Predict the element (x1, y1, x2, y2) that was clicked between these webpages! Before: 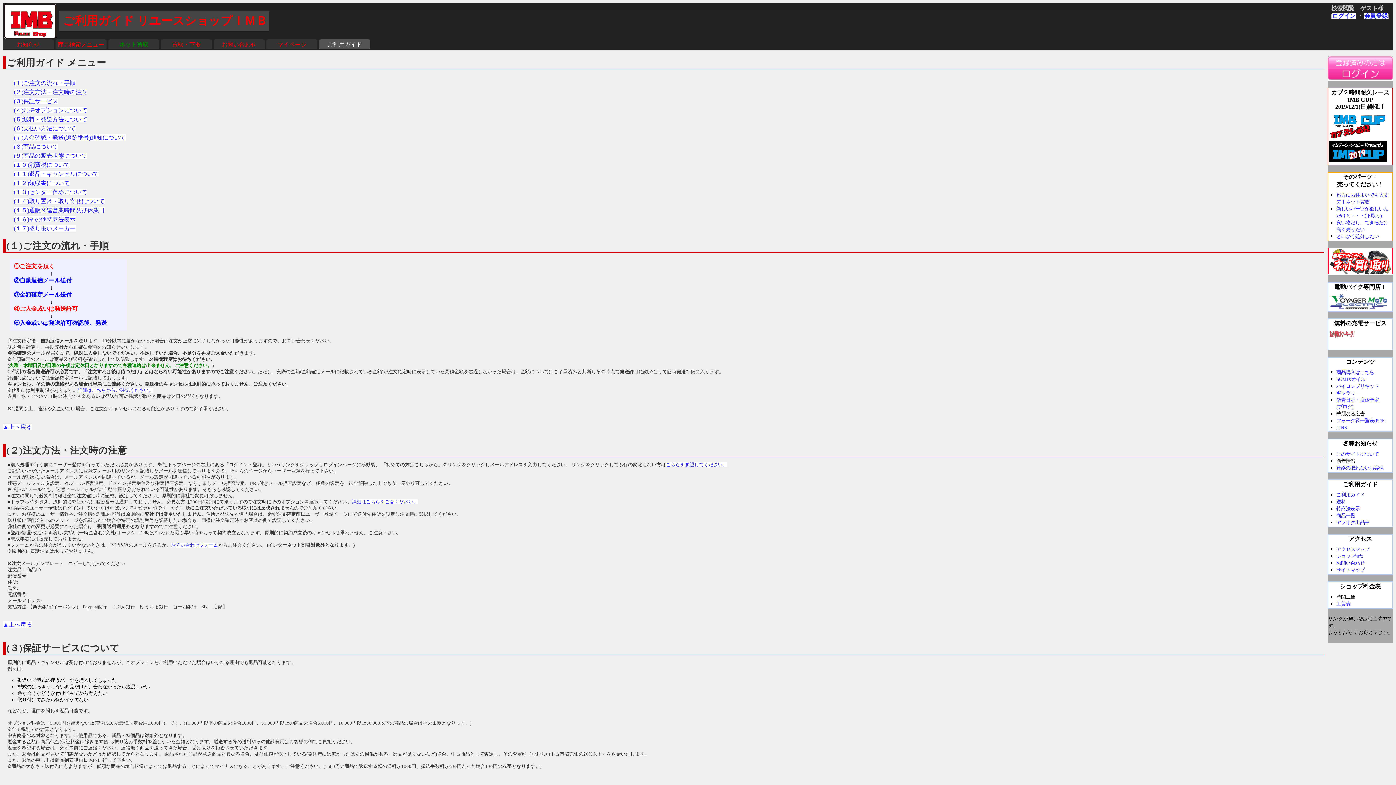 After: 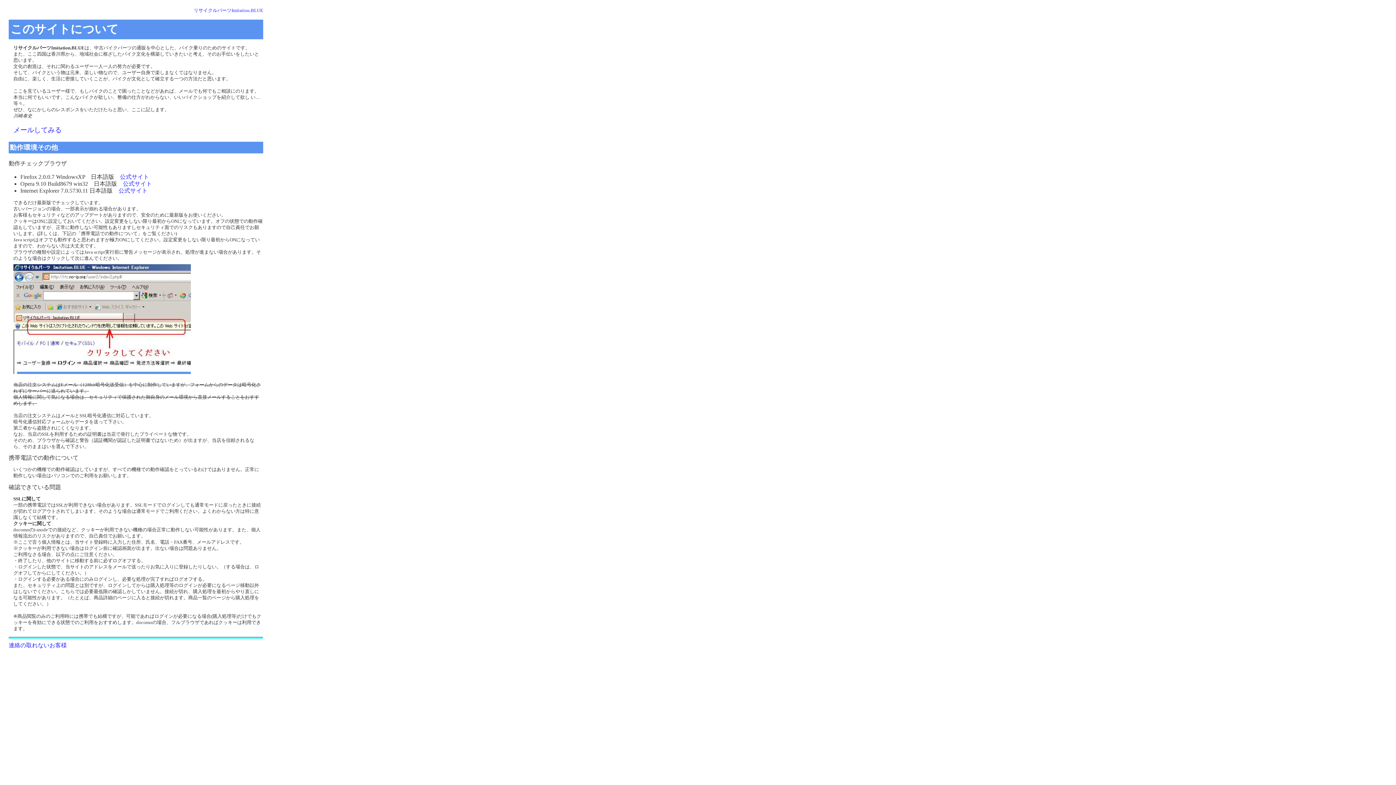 Action: bbox: (1336, 450, 1379, 457) label: このサイトについて